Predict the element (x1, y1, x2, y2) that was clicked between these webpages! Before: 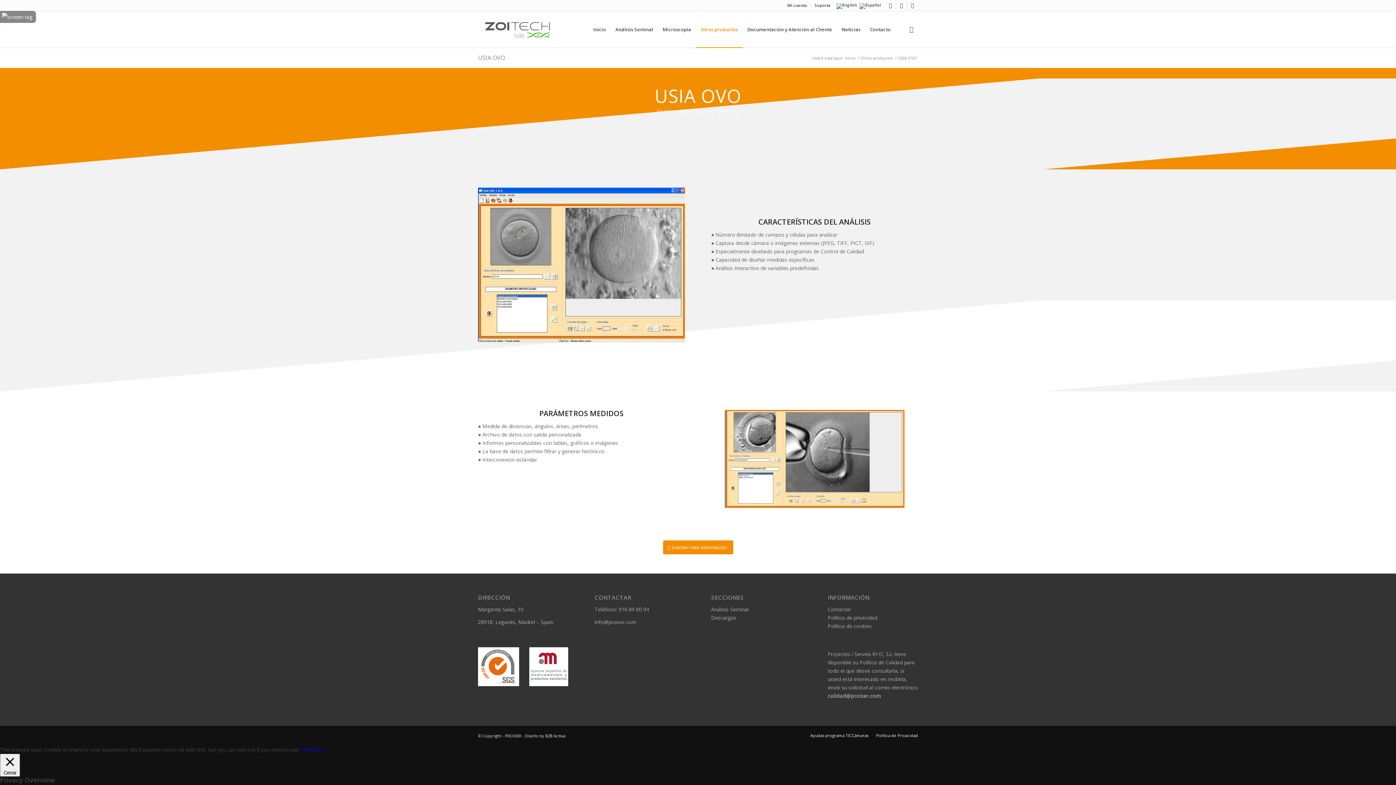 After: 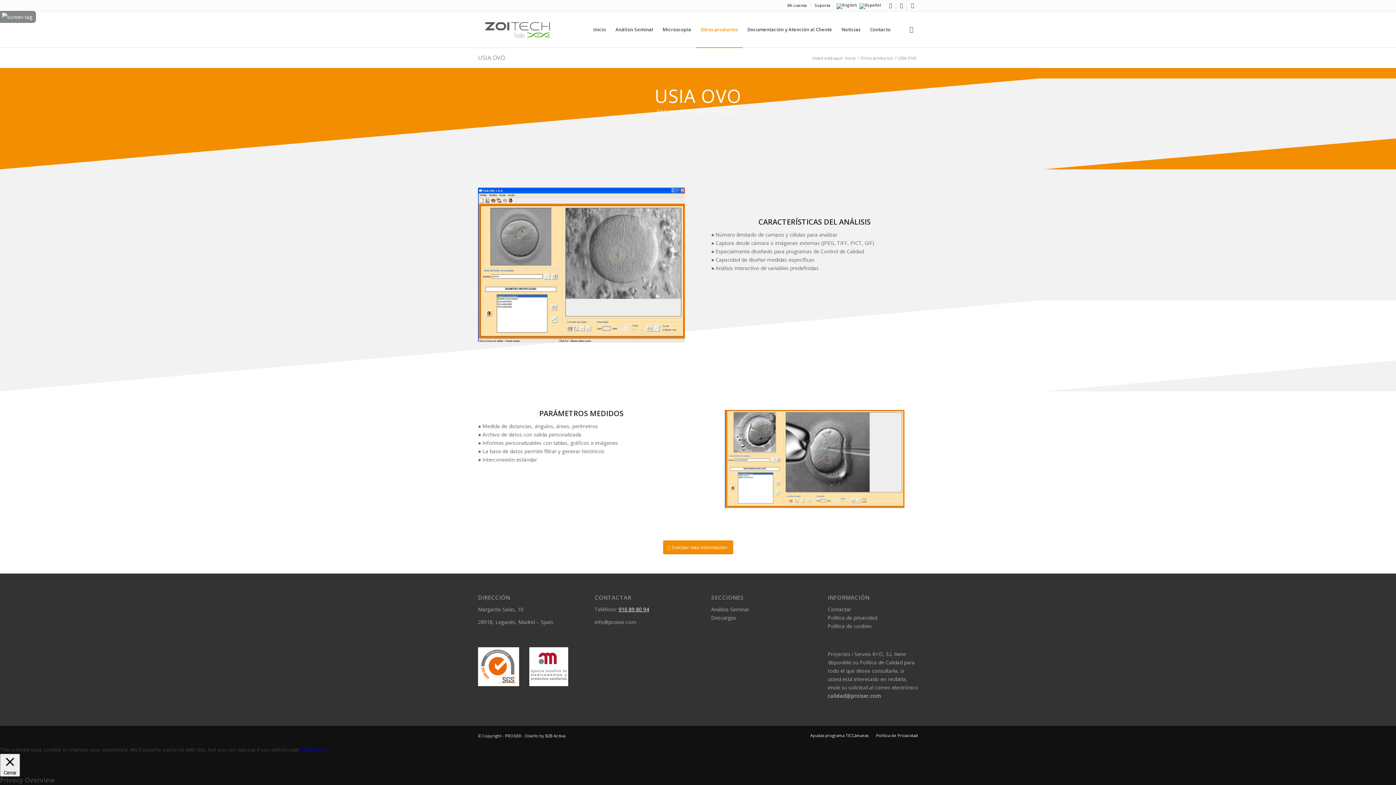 Action: bbox: (618, 606, 649, 613) label: Call phone number 916 89 80 94